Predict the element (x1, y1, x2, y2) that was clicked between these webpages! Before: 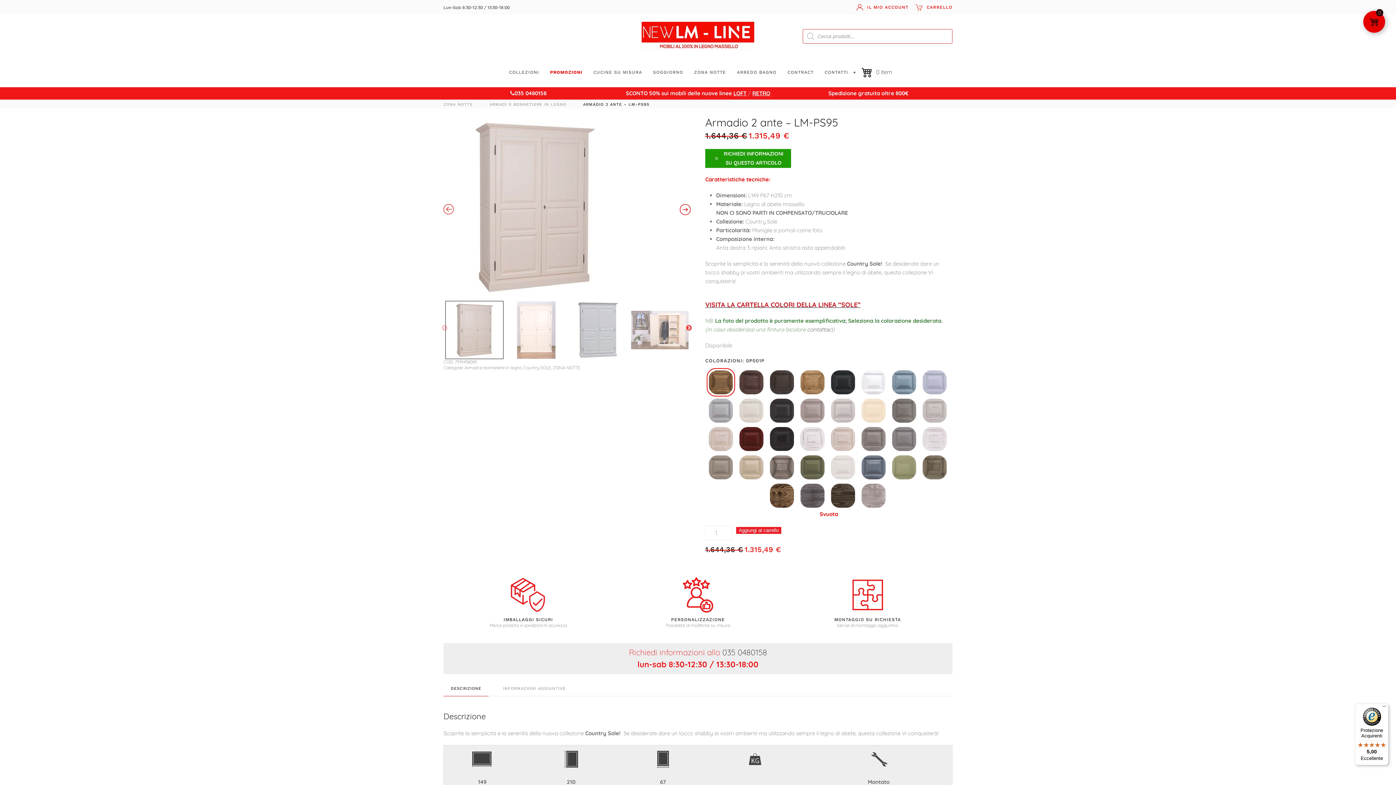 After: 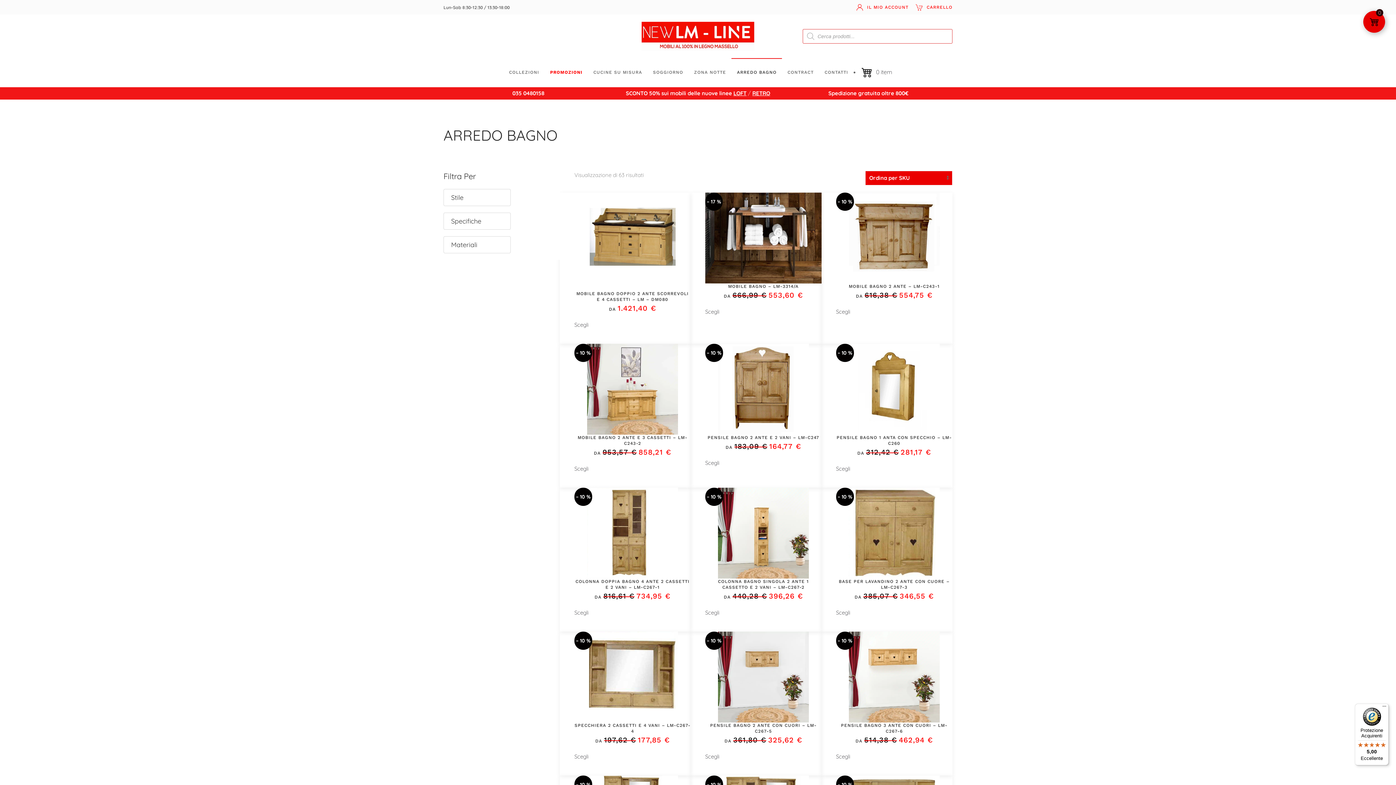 Action: label: ARREDO BAGNO bbox: (731, 58, 782, 87)